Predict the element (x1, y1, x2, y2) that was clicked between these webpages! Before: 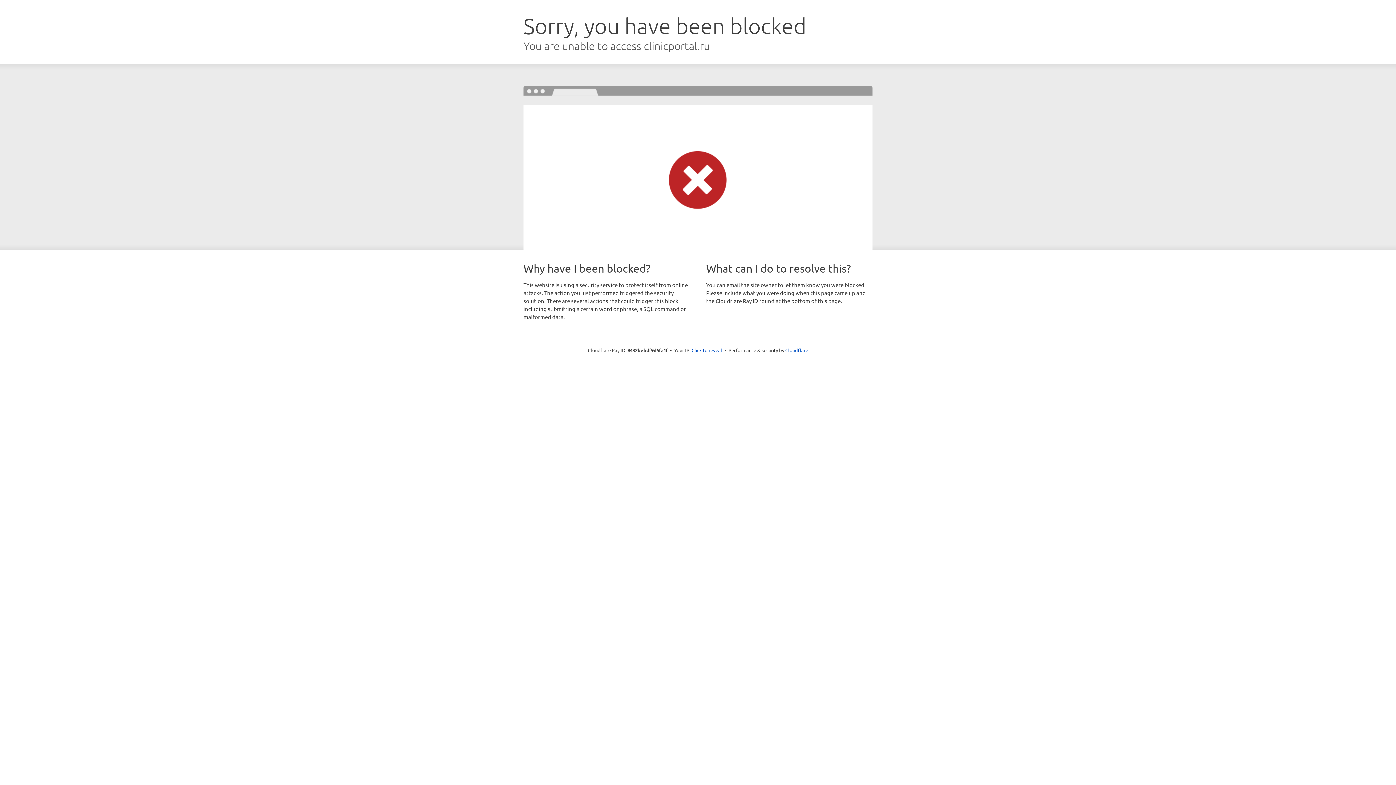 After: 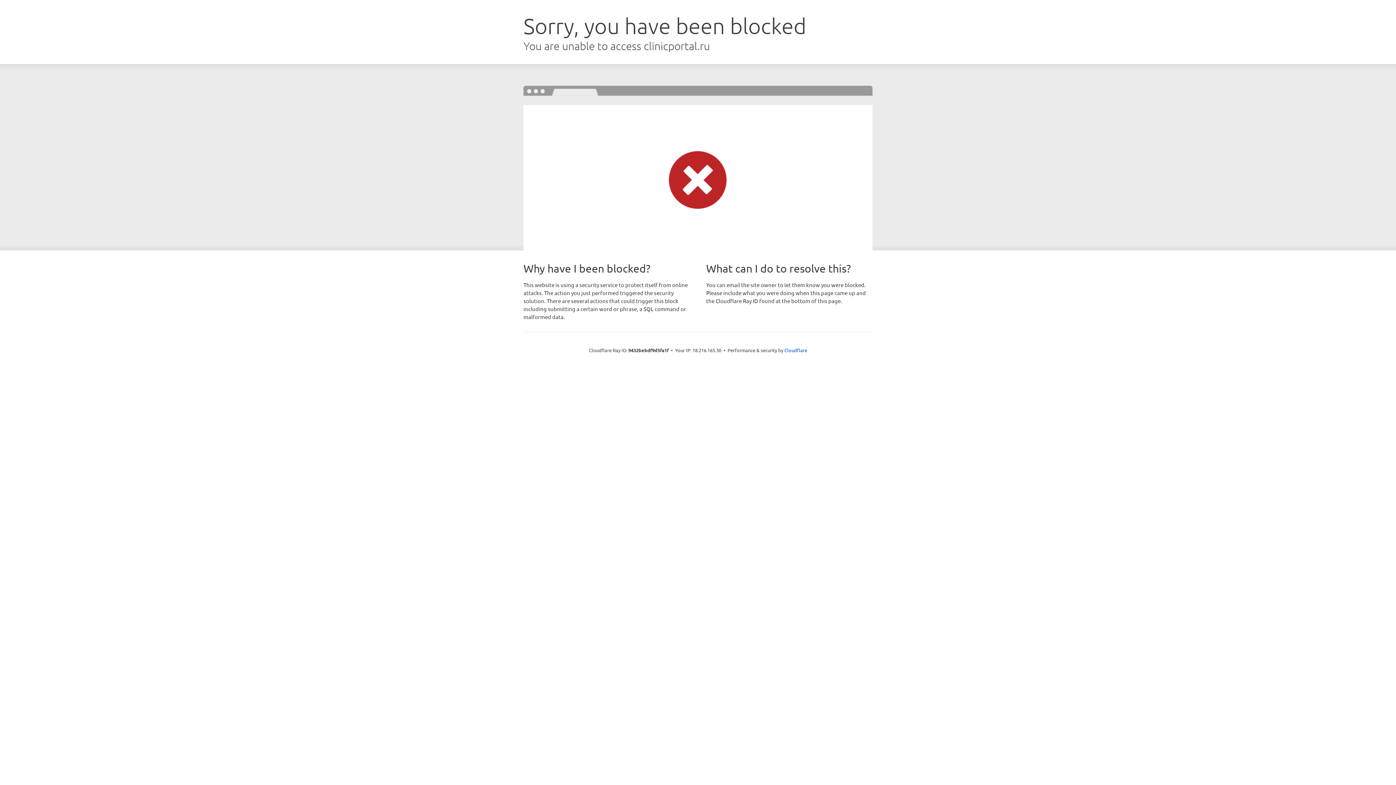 Action: label: Click to reveal bbox: (691, 346, 722, 353)